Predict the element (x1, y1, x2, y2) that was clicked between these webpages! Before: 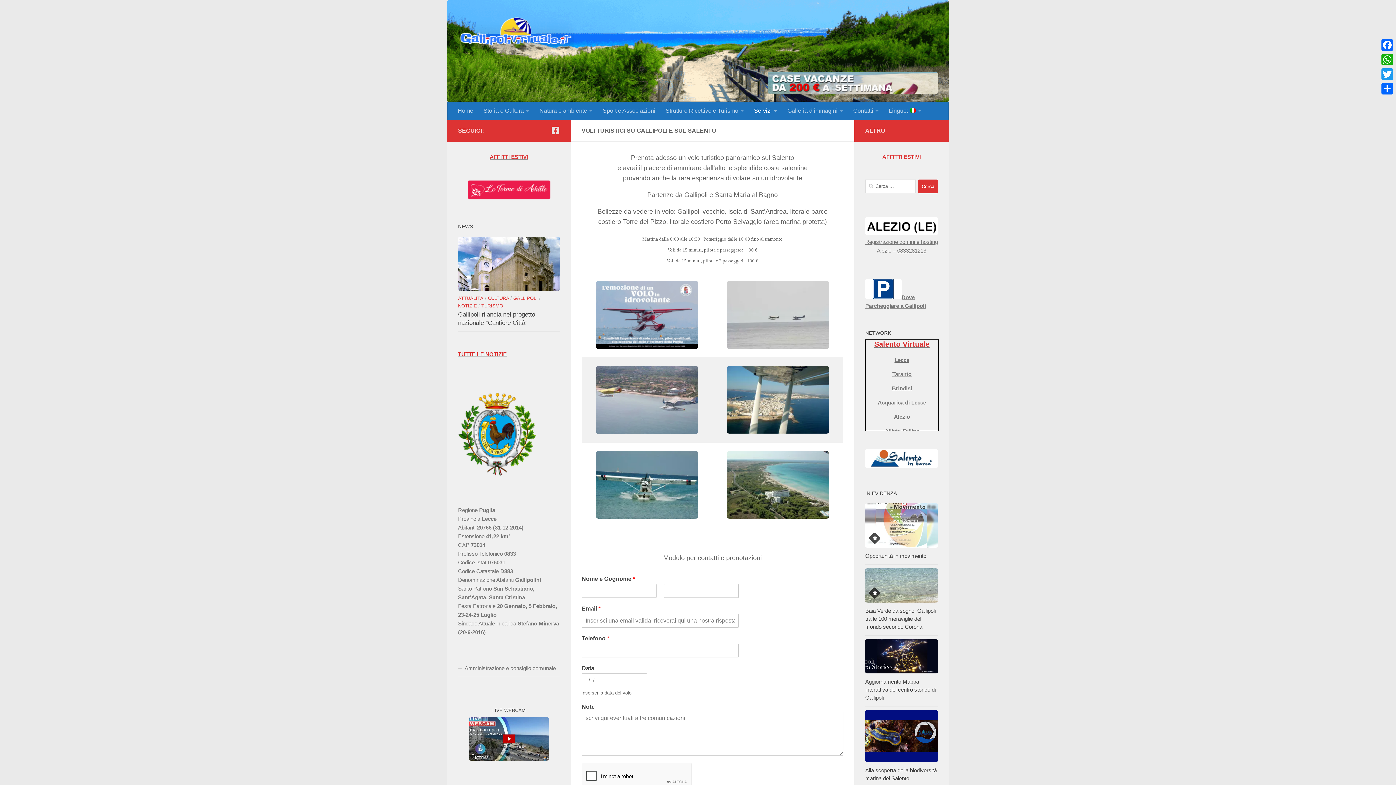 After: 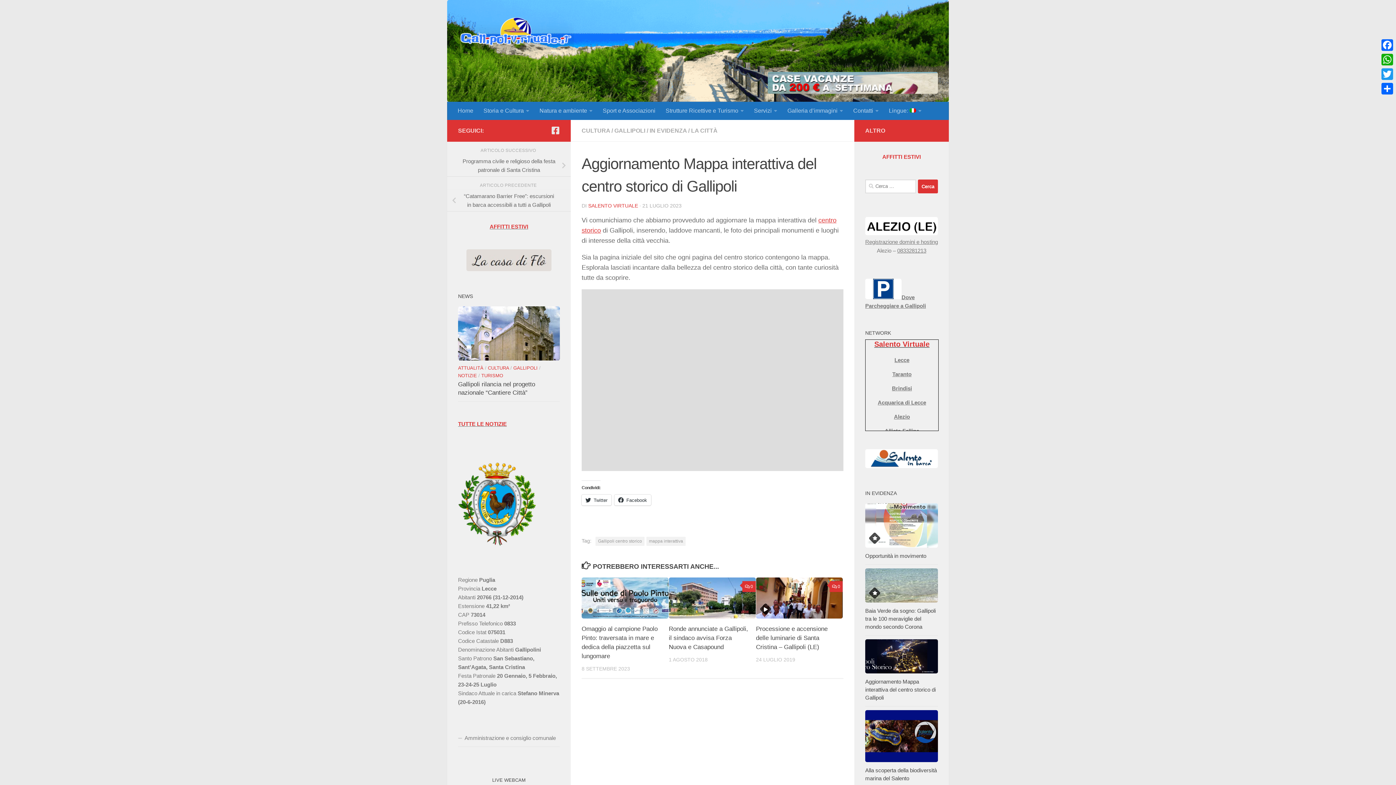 Action: bbox: (865, 639, 938, 673)